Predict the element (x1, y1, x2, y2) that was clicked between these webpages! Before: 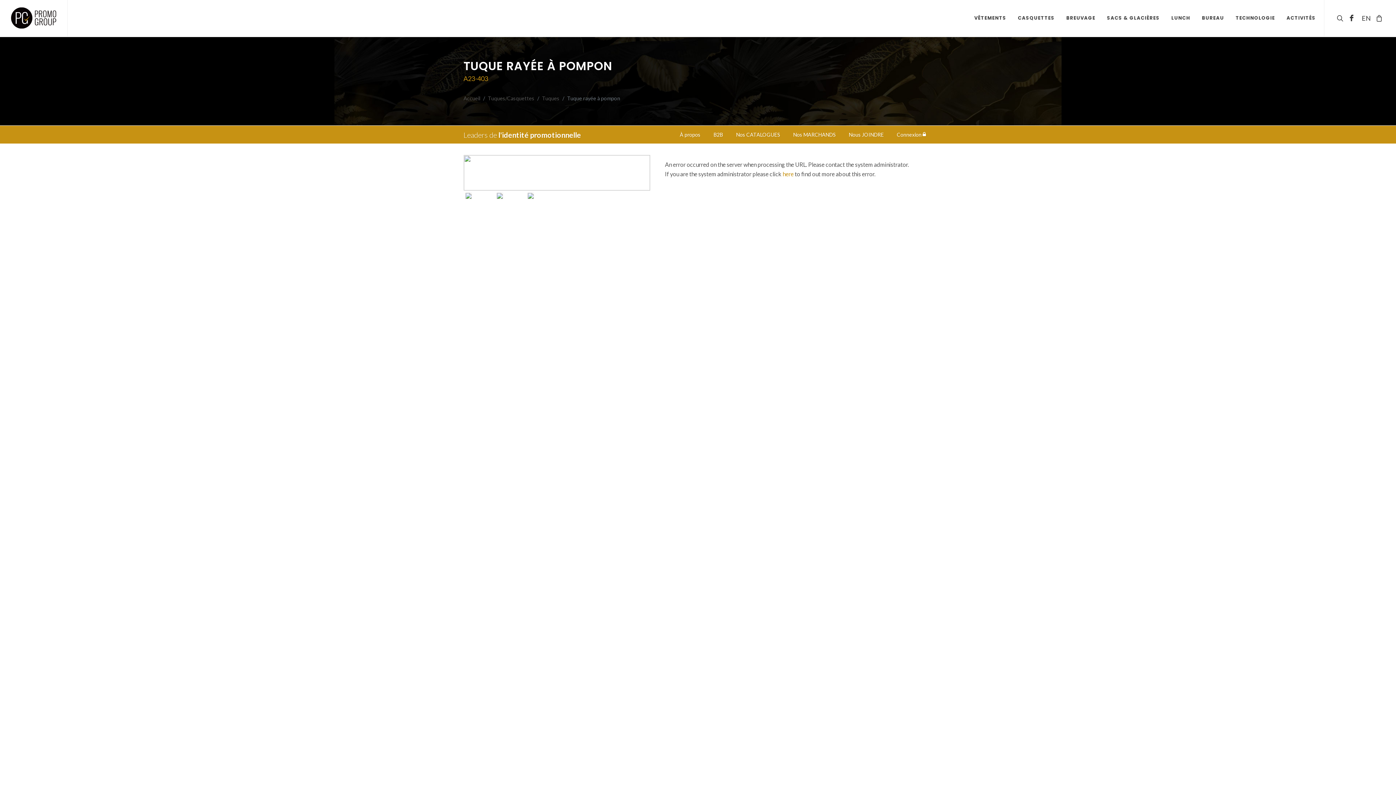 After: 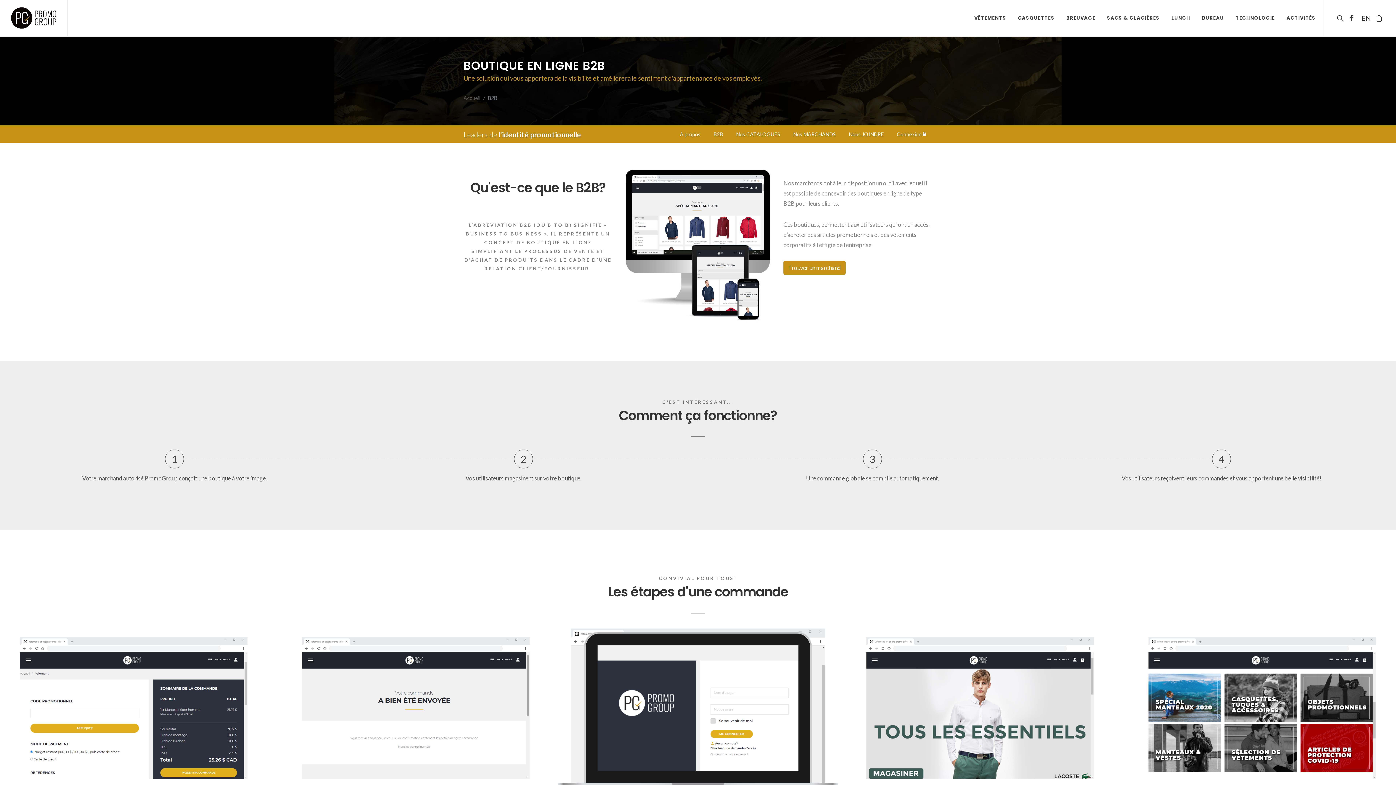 Action: label: B2B bbox: (708, 129, 728, 139)